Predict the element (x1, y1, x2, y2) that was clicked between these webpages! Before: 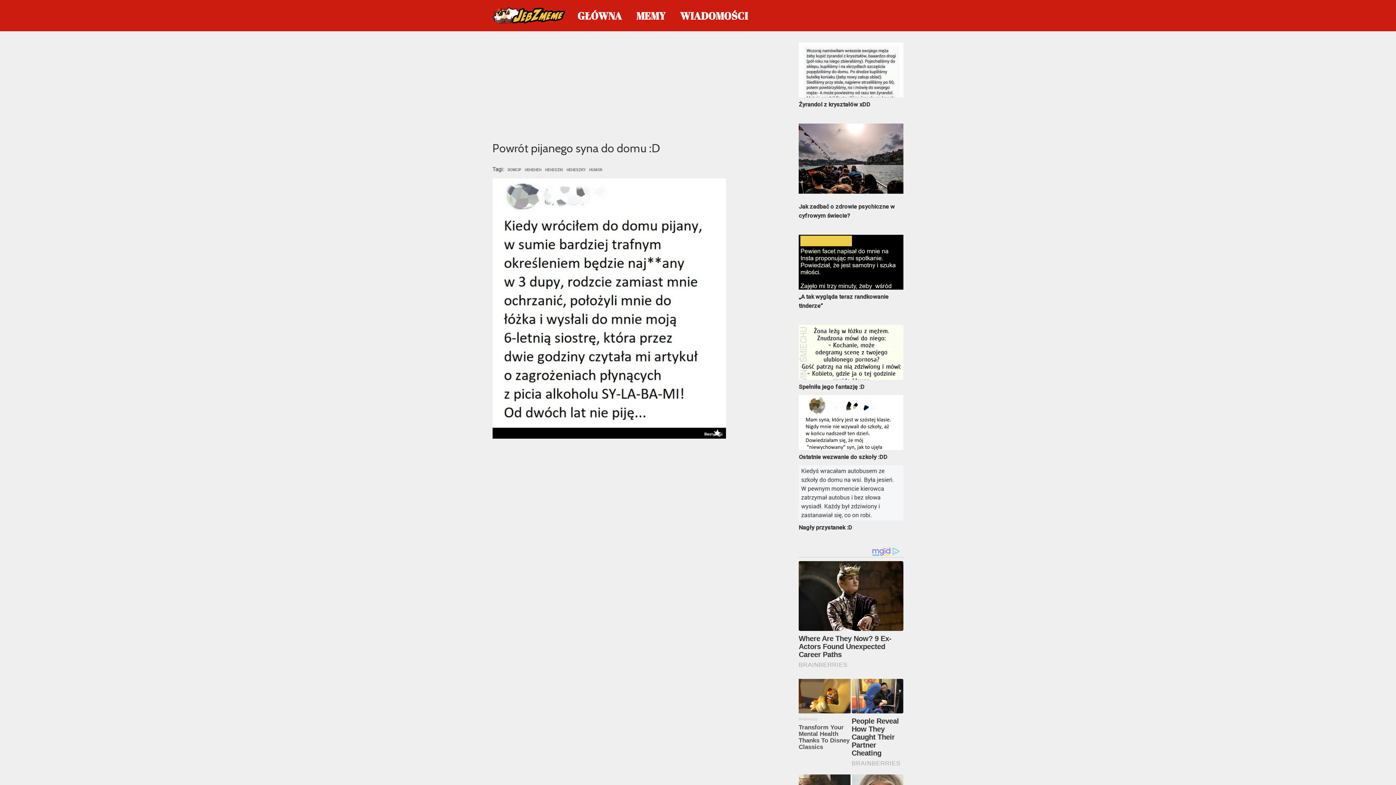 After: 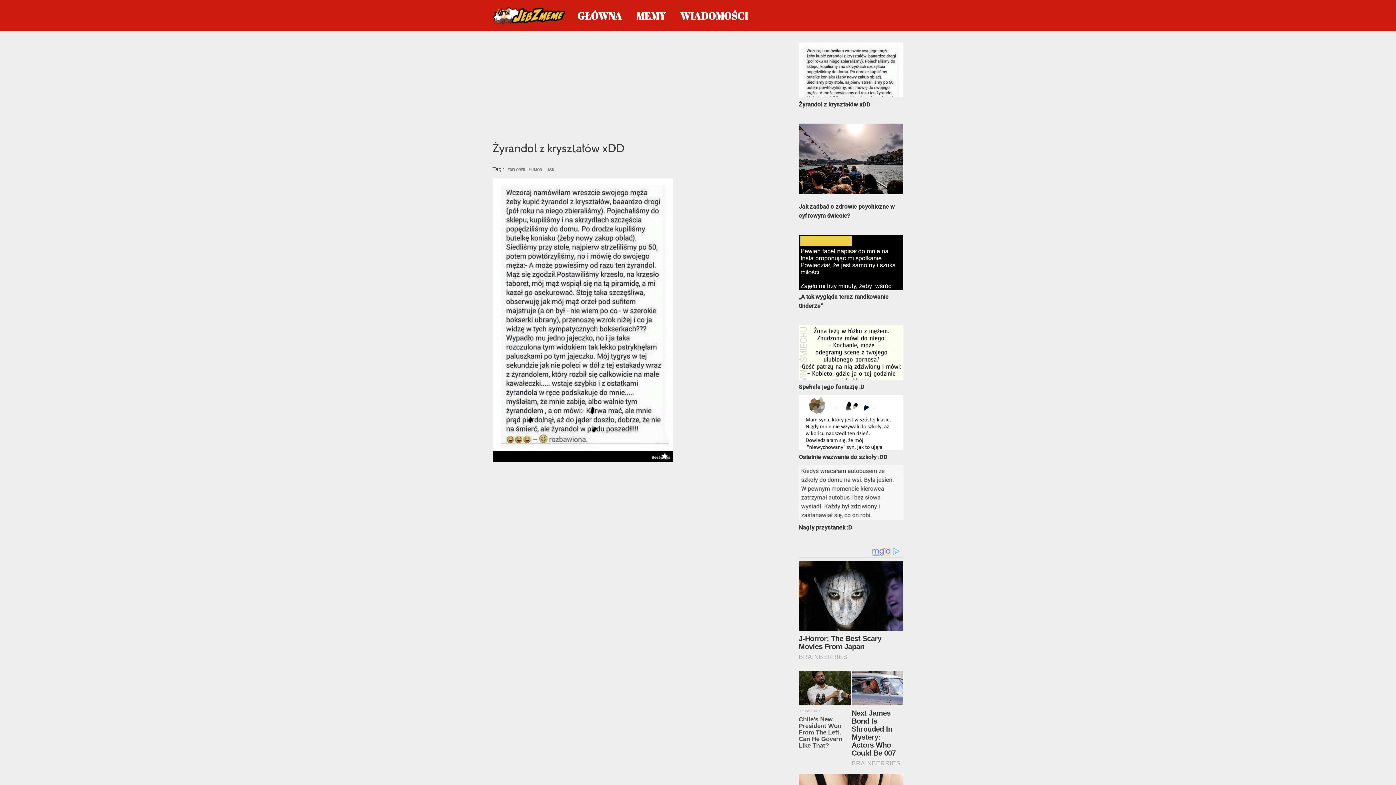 Action: label: Żyrandol z kryształów xDD bbox: (798, 101, 870, 108)